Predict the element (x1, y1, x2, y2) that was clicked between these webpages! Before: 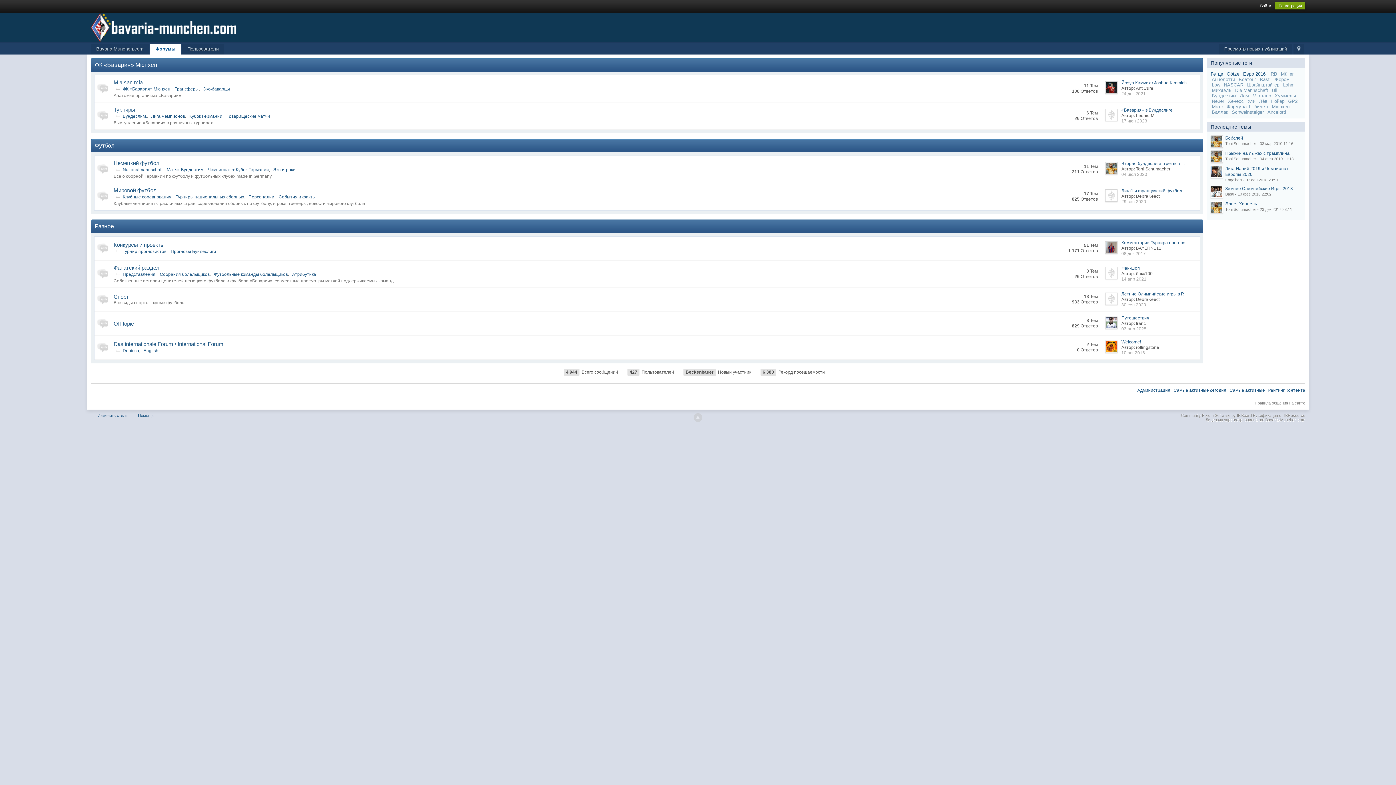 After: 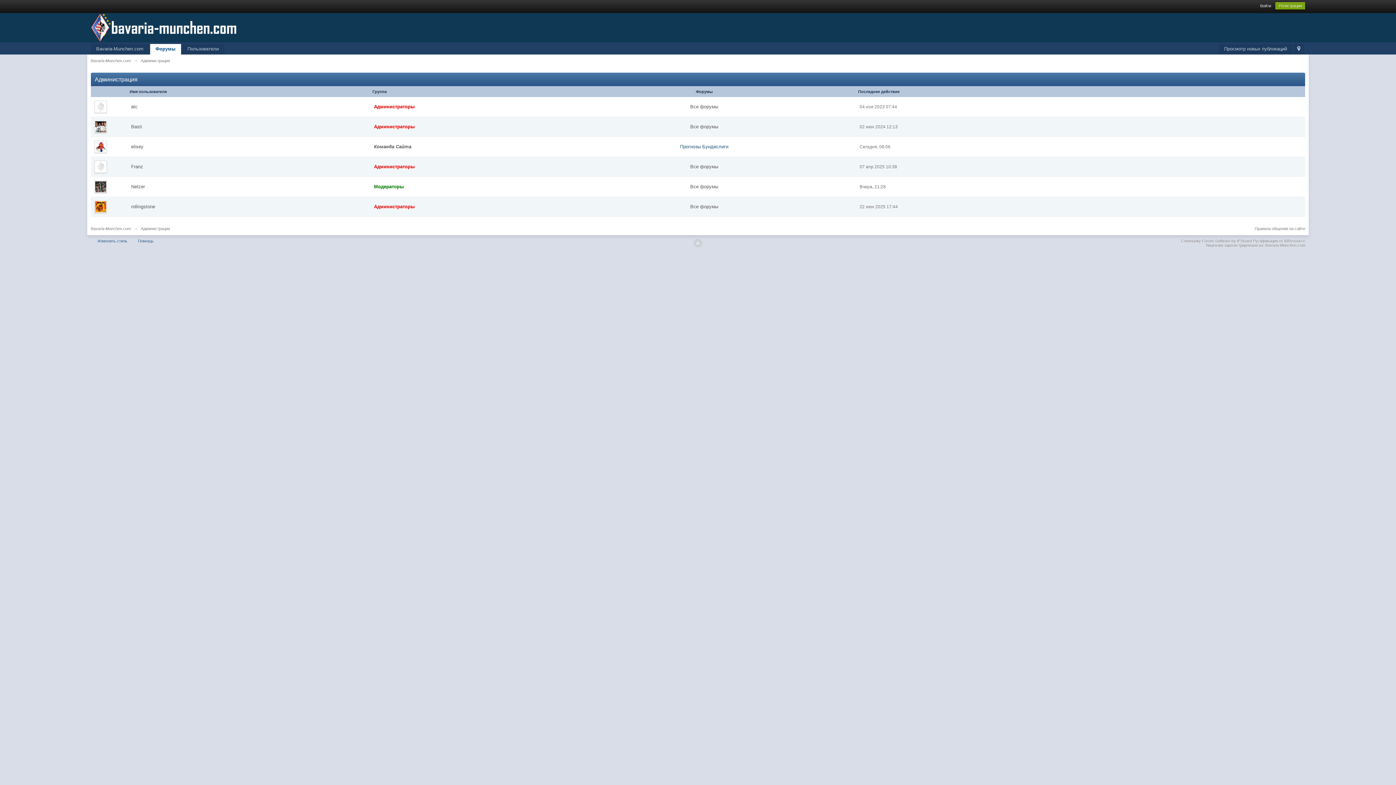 Action: bbox: (1137, 388, 1170, 393) label: Администрация